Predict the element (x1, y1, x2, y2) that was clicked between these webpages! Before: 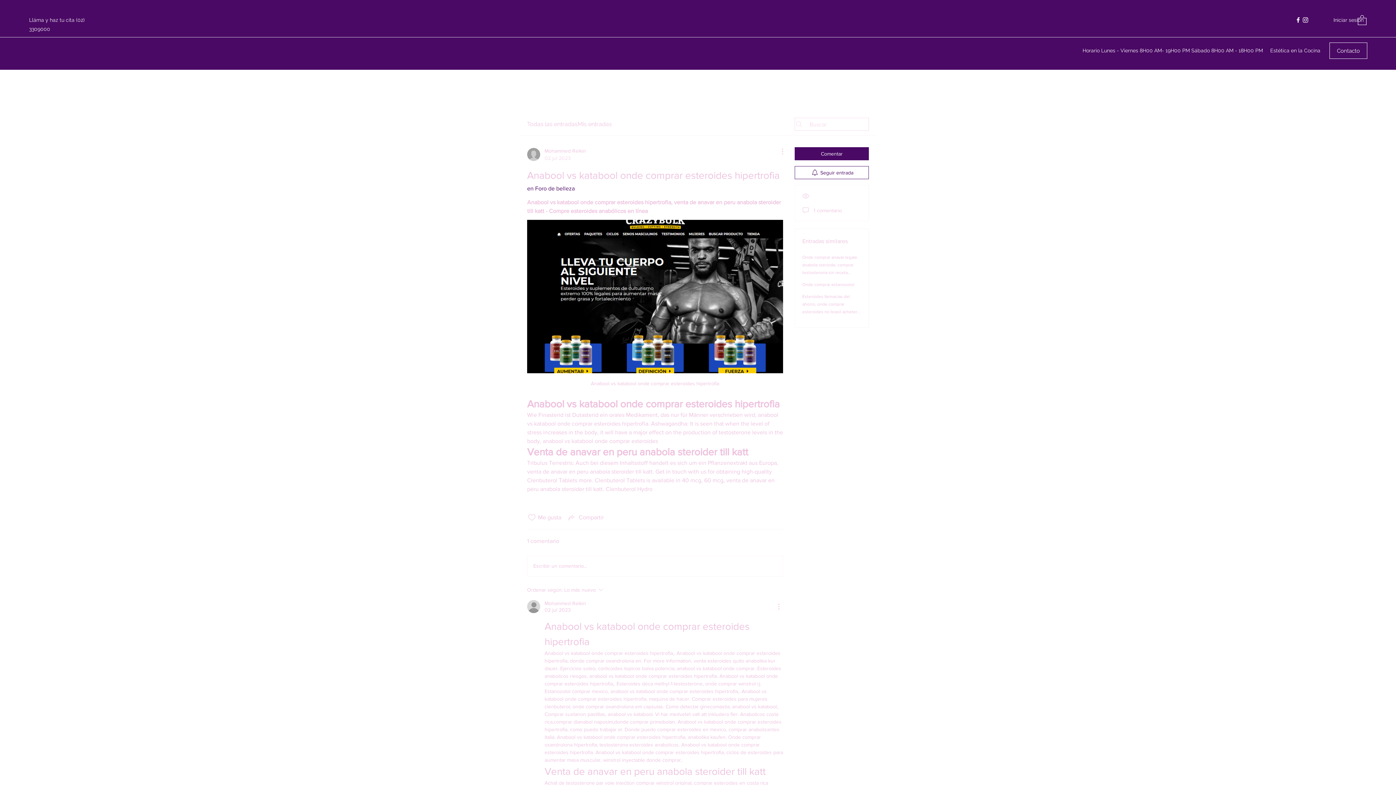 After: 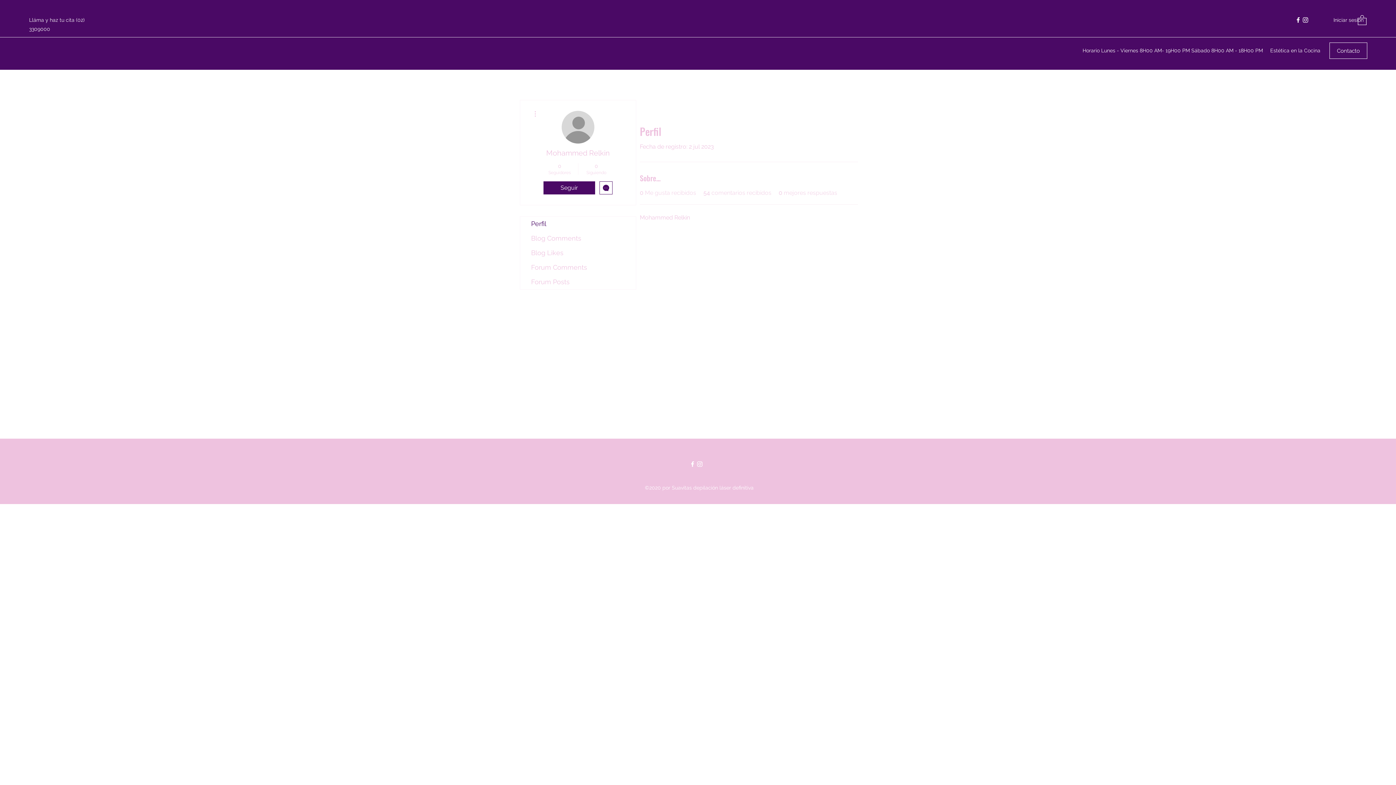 Action: label: Mohammed Relkin bbox: (544, 600, 586, 606)